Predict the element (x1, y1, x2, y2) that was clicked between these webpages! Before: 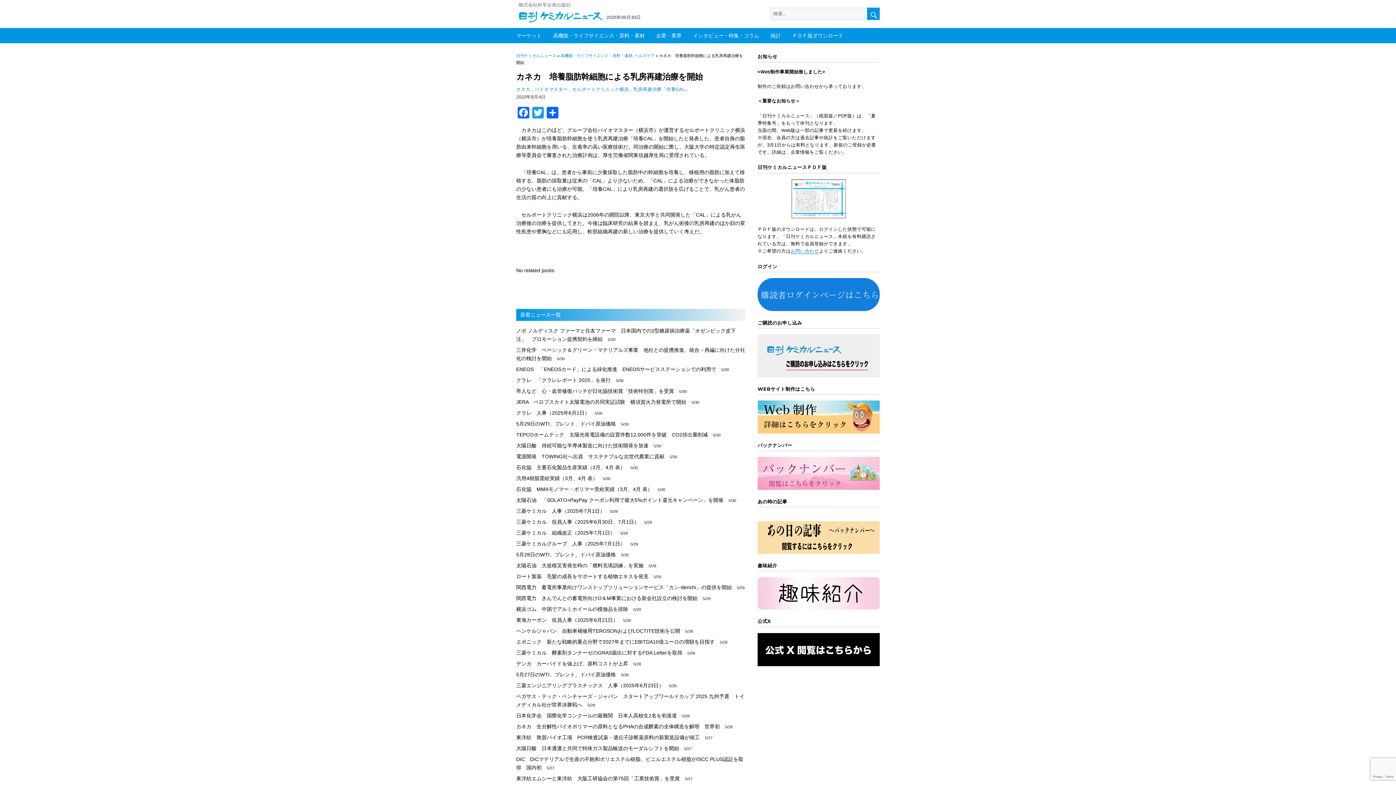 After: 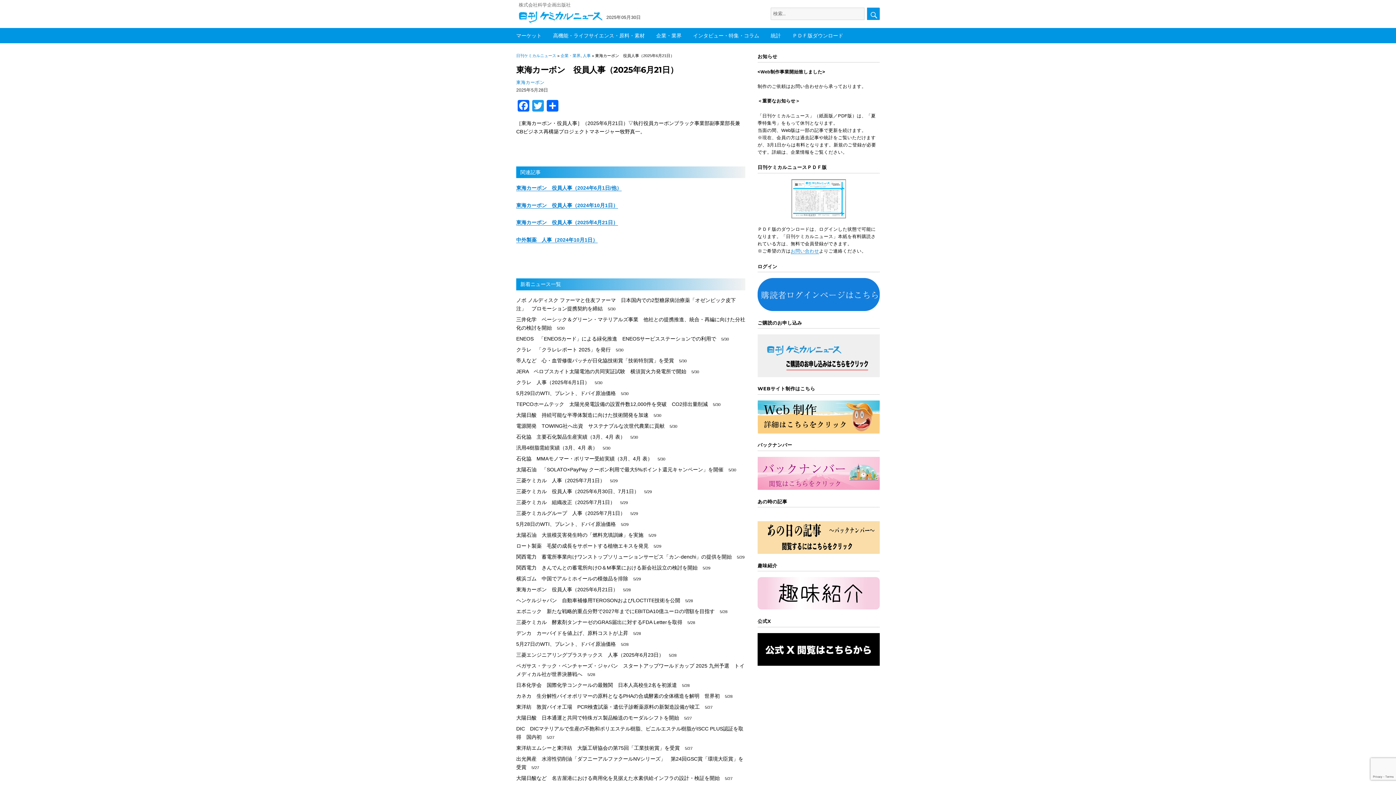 Action: bbox: (516, 617, 618, 623) label: 東海カーボン　役員人事（2025年6月21日）